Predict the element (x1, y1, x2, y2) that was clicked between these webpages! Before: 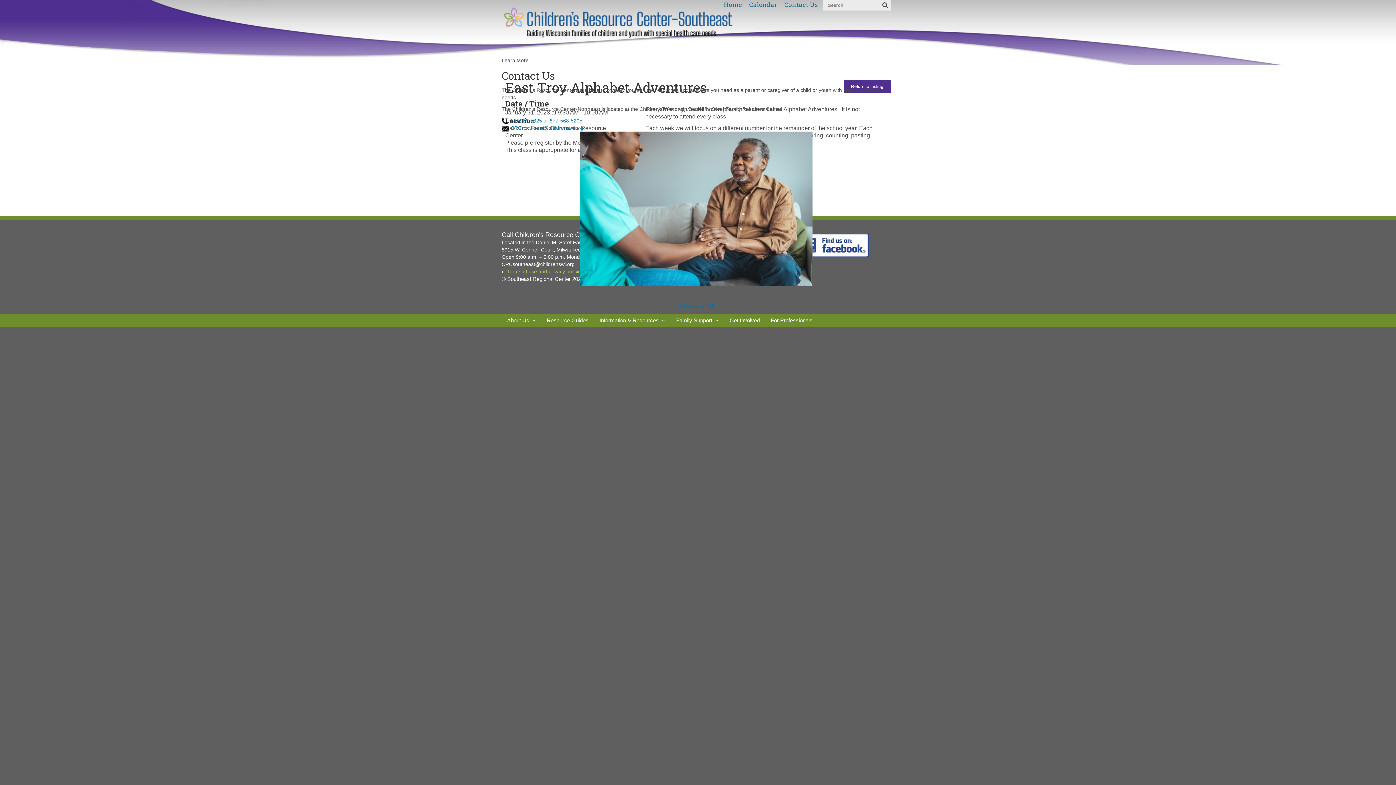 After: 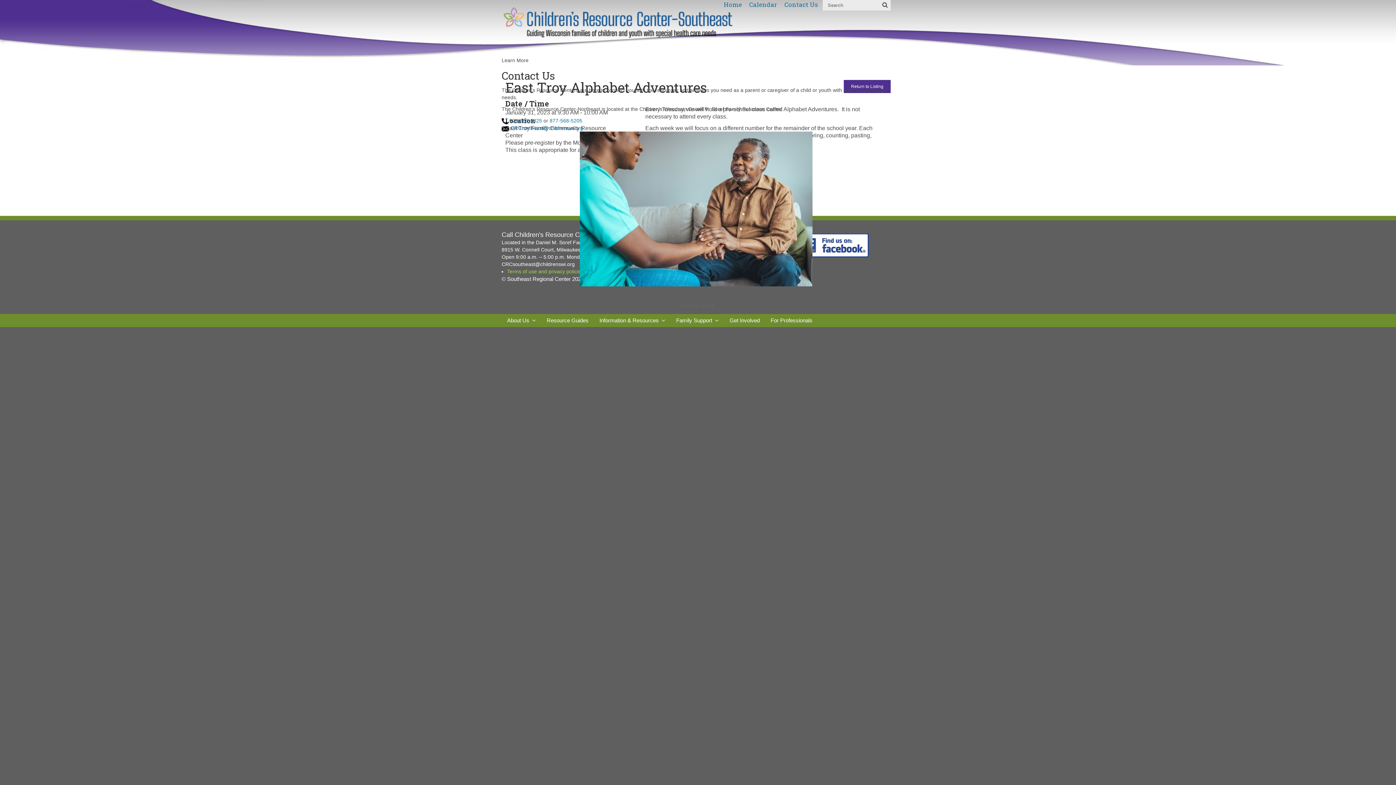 Action: label: Schedule a Call bbox: (678, 302, 714, 309)